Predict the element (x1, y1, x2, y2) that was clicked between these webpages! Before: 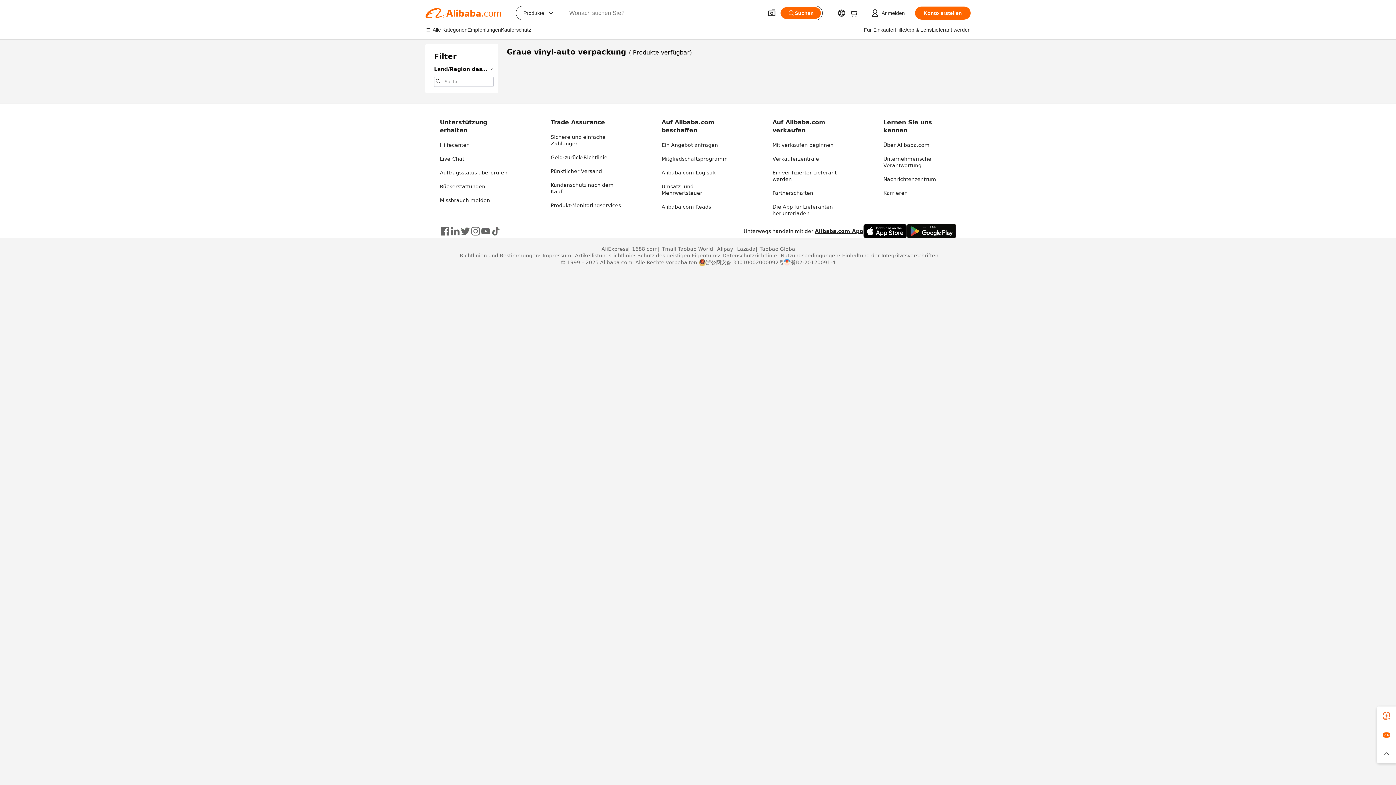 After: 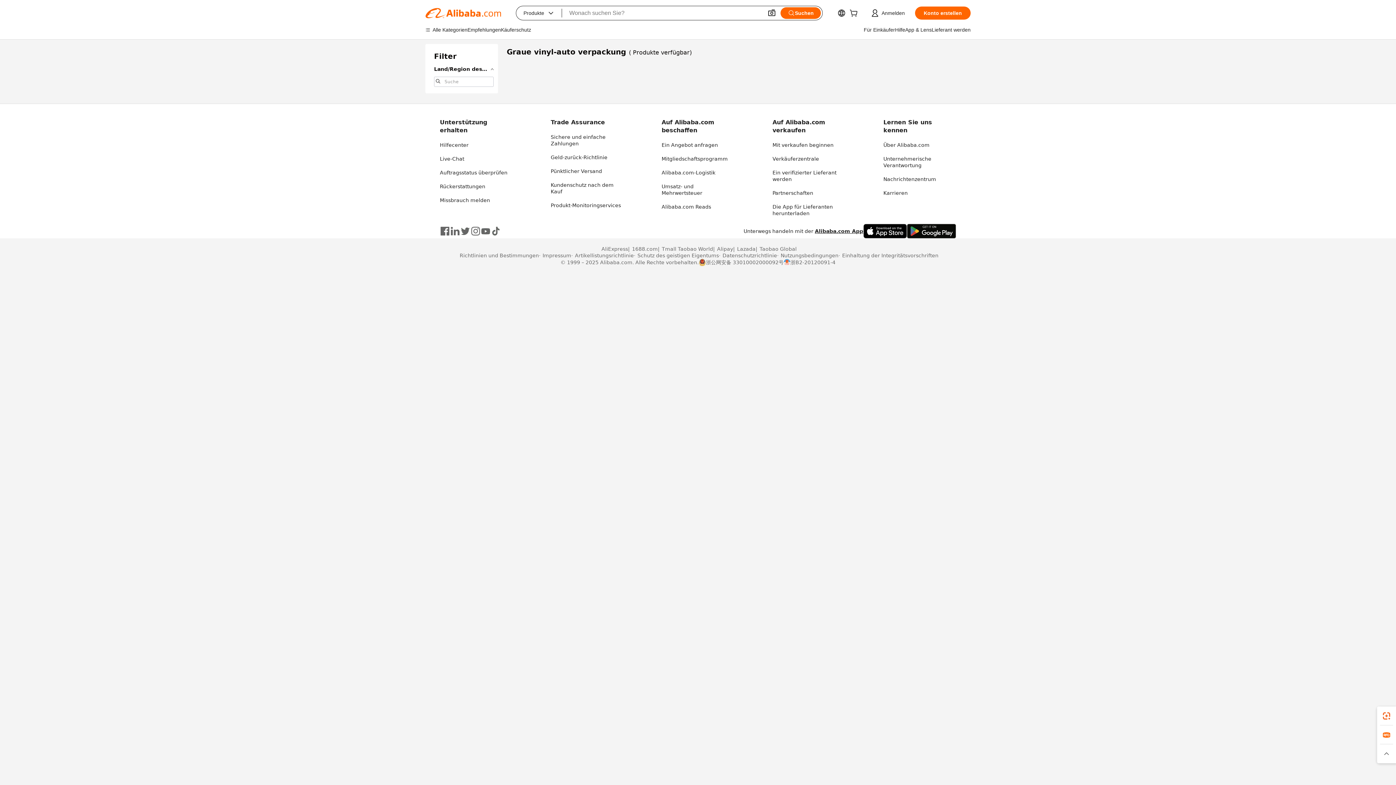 Action: bbox: (783, 258, 835, 266) label: 浙B2-20120091-4